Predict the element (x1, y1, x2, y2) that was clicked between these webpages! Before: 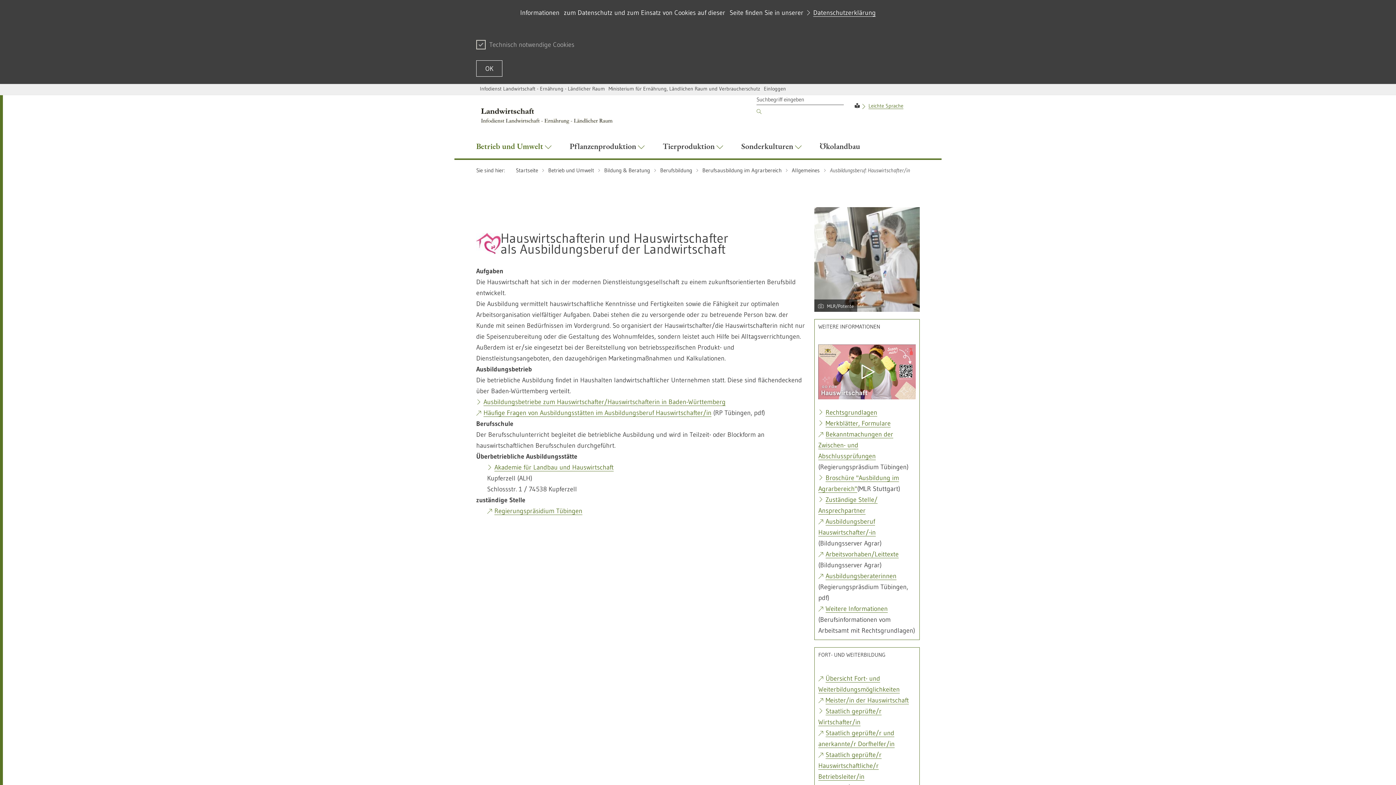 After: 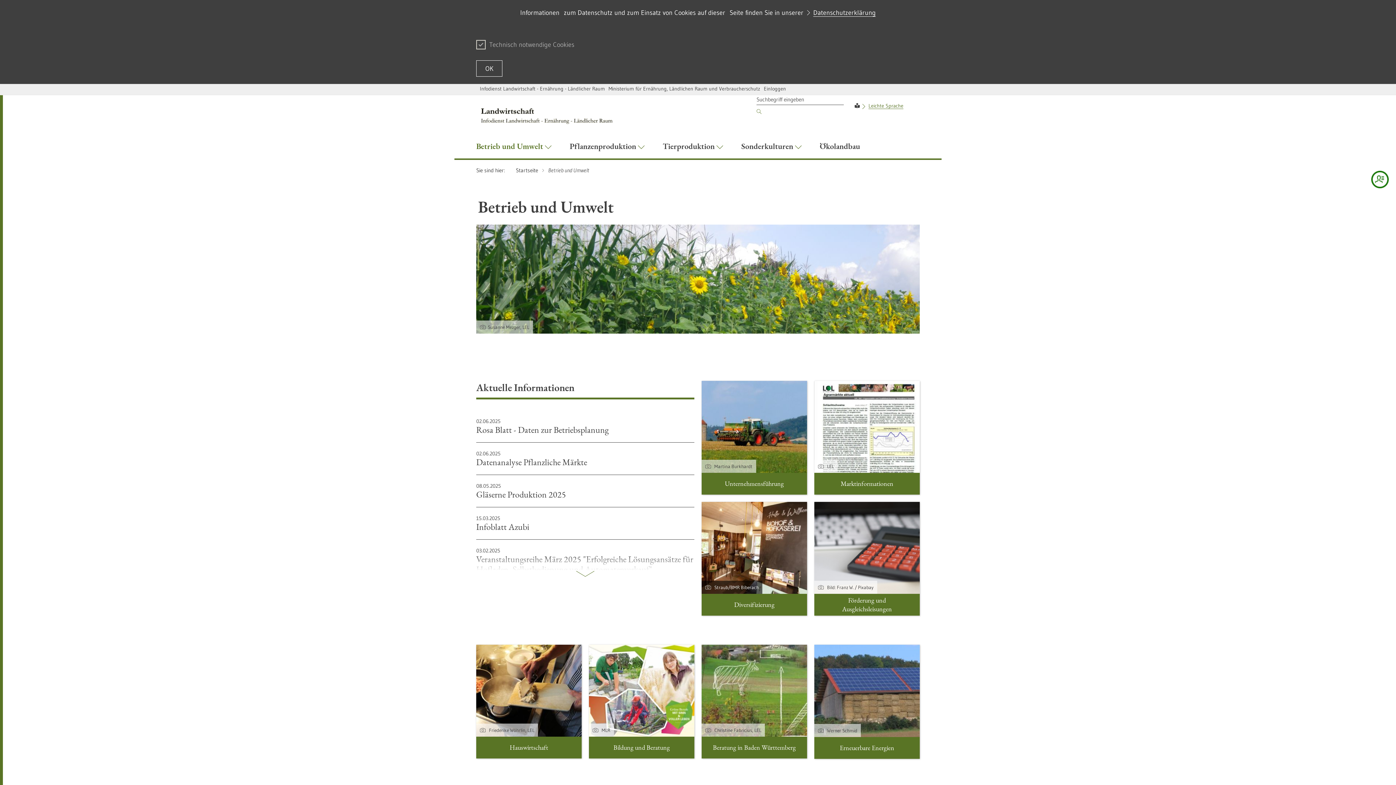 Action: label: Betrieb und Umwelt  bbox: (467, 135, 560, 159)